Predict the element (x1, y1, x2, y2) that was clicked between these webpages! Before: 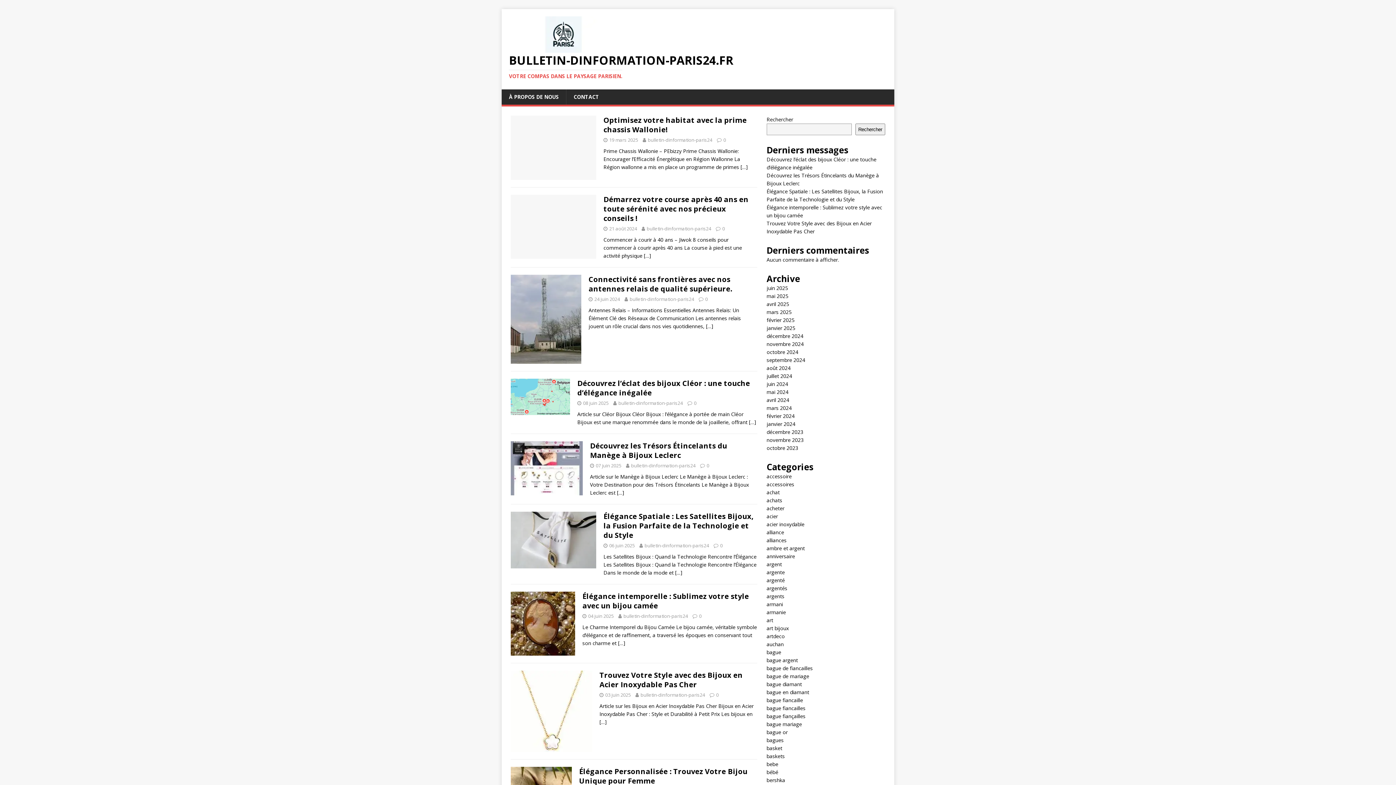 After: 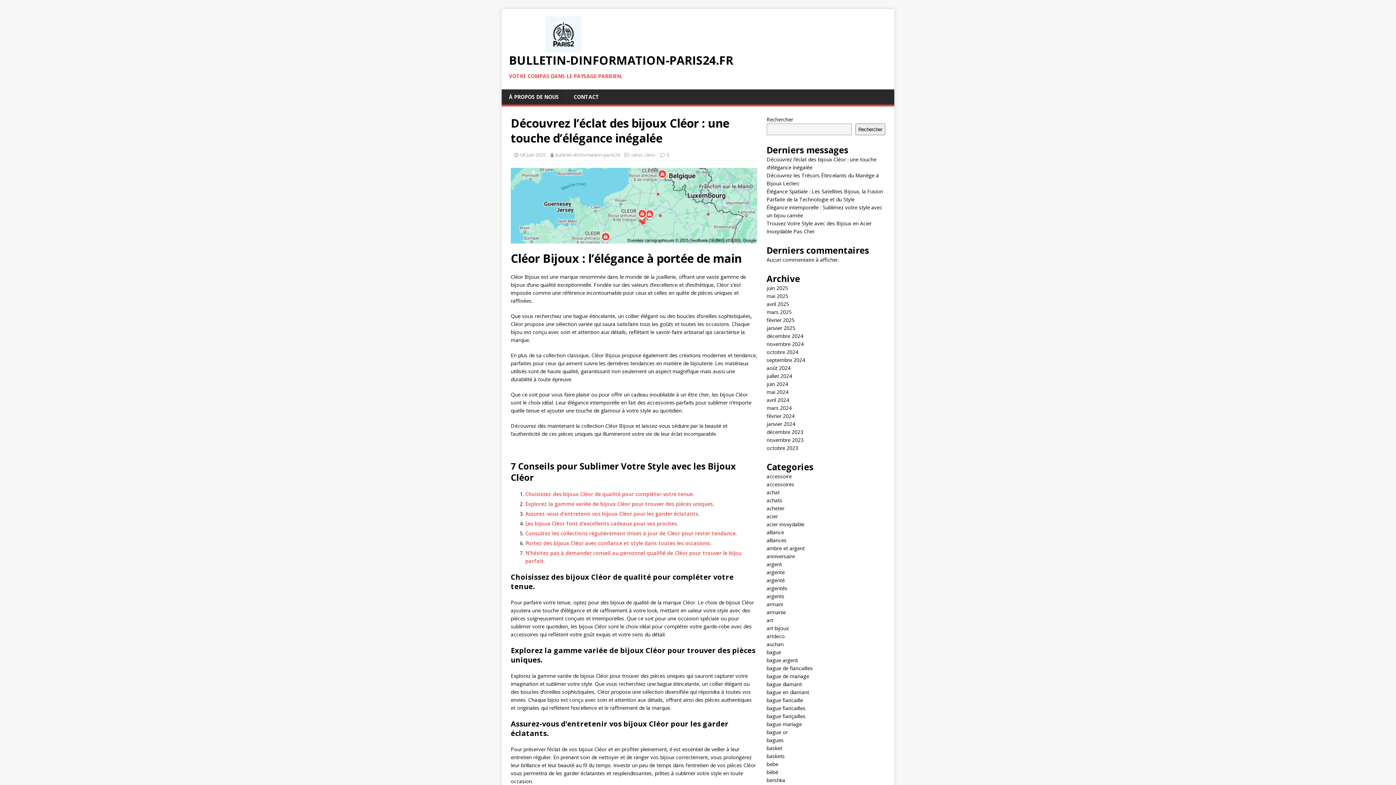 Action: bbox: (749, 418, 756, 425) label: […]